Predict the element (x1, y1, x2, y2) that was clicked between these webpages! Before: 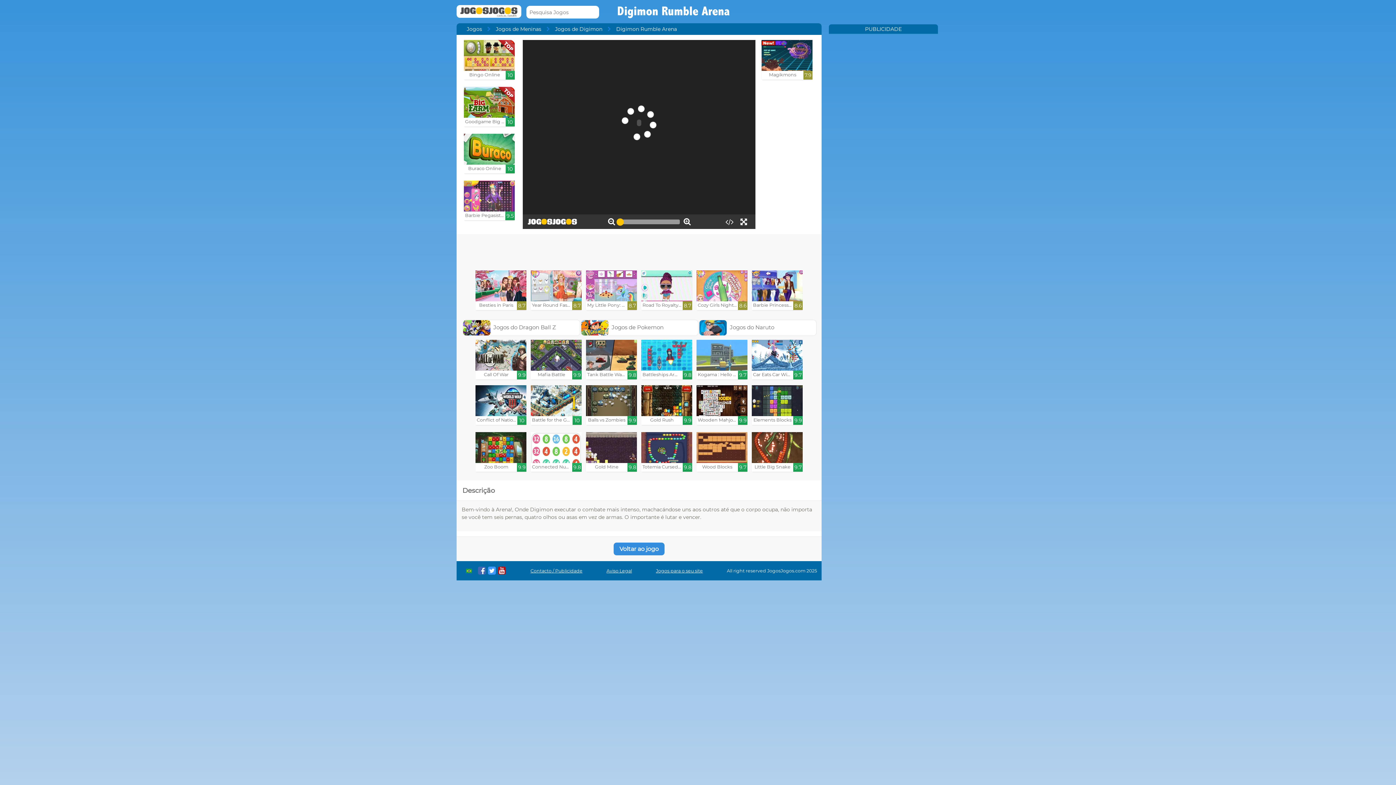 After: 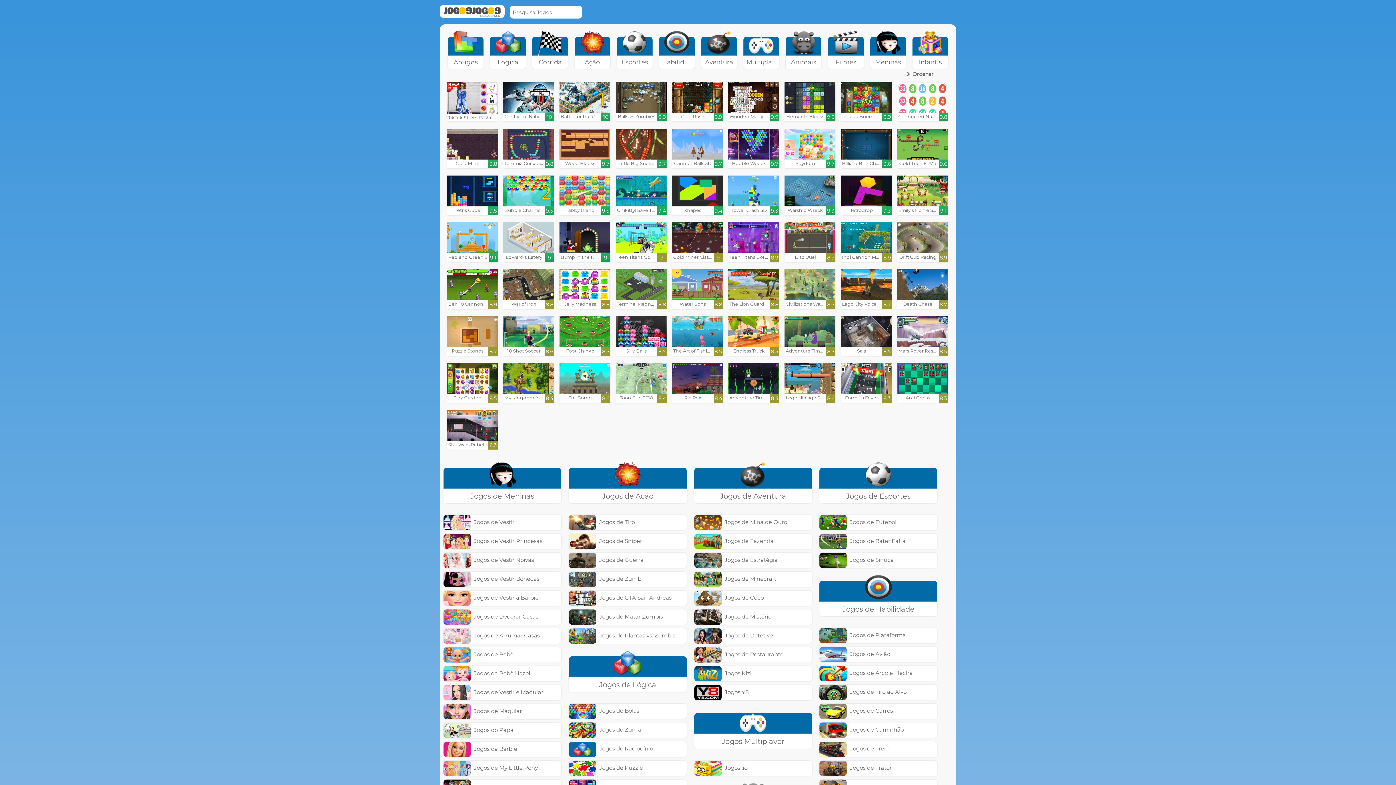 Action: bbox: (456, 5, 521, 19)